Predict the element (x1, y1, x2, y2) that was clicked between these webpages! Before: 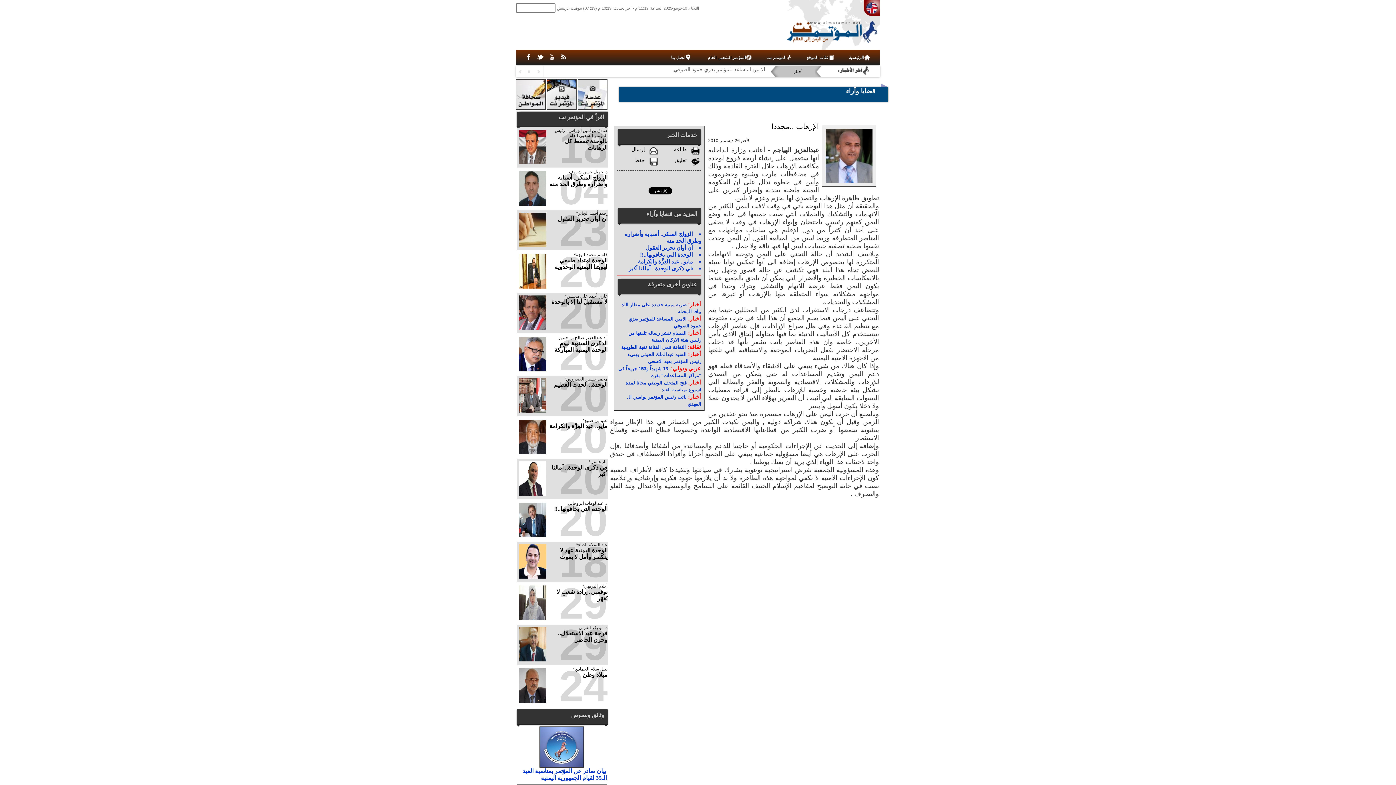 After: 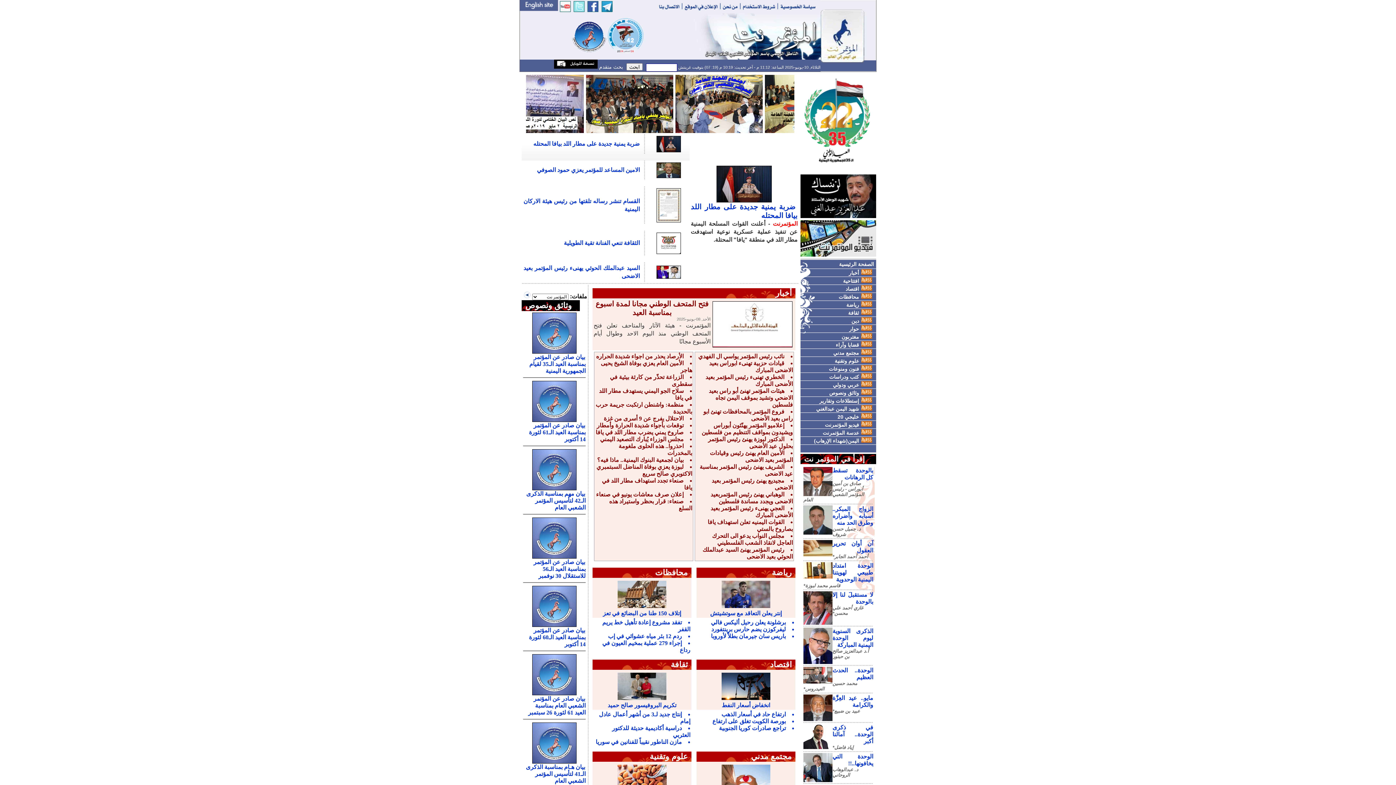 Action: bbox: (843, 49, 873, 64) label: الرئيسية